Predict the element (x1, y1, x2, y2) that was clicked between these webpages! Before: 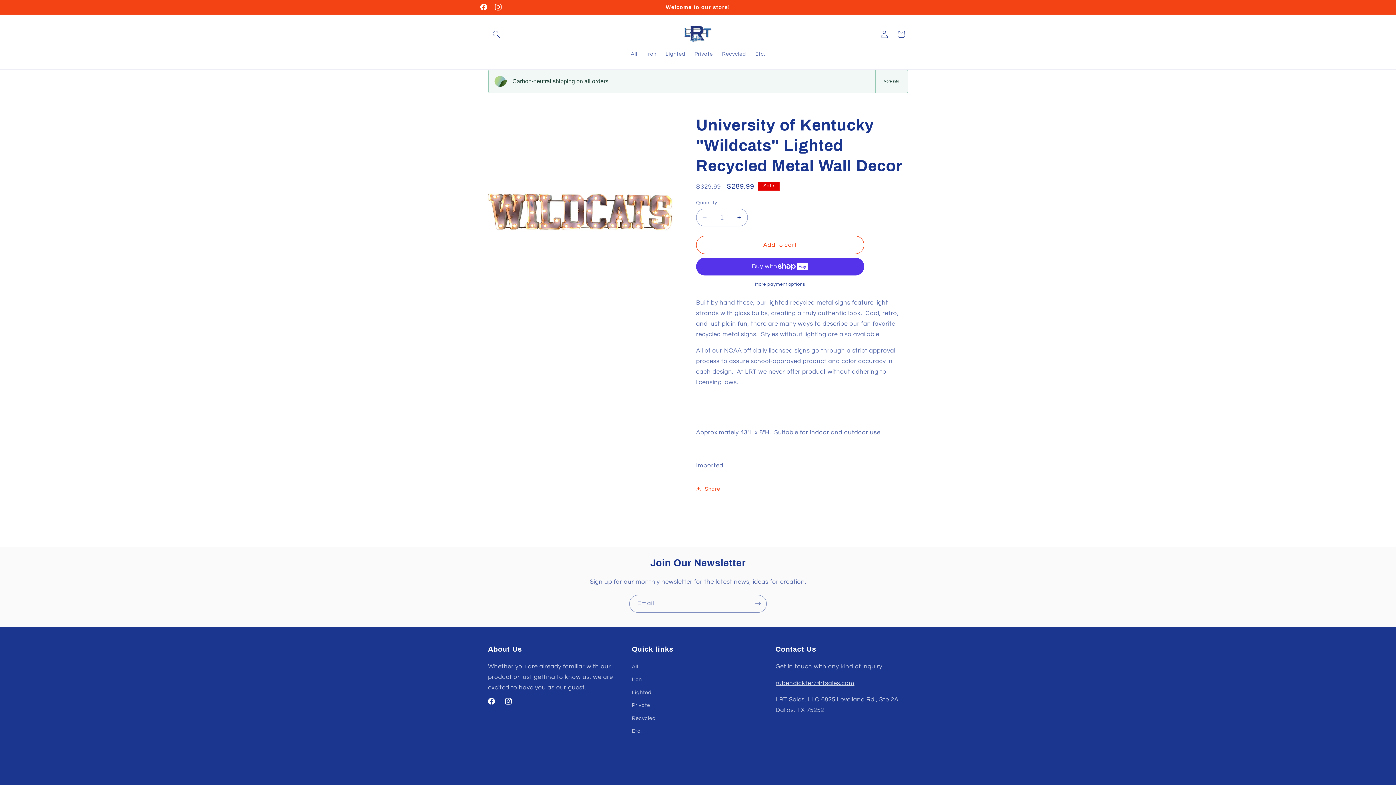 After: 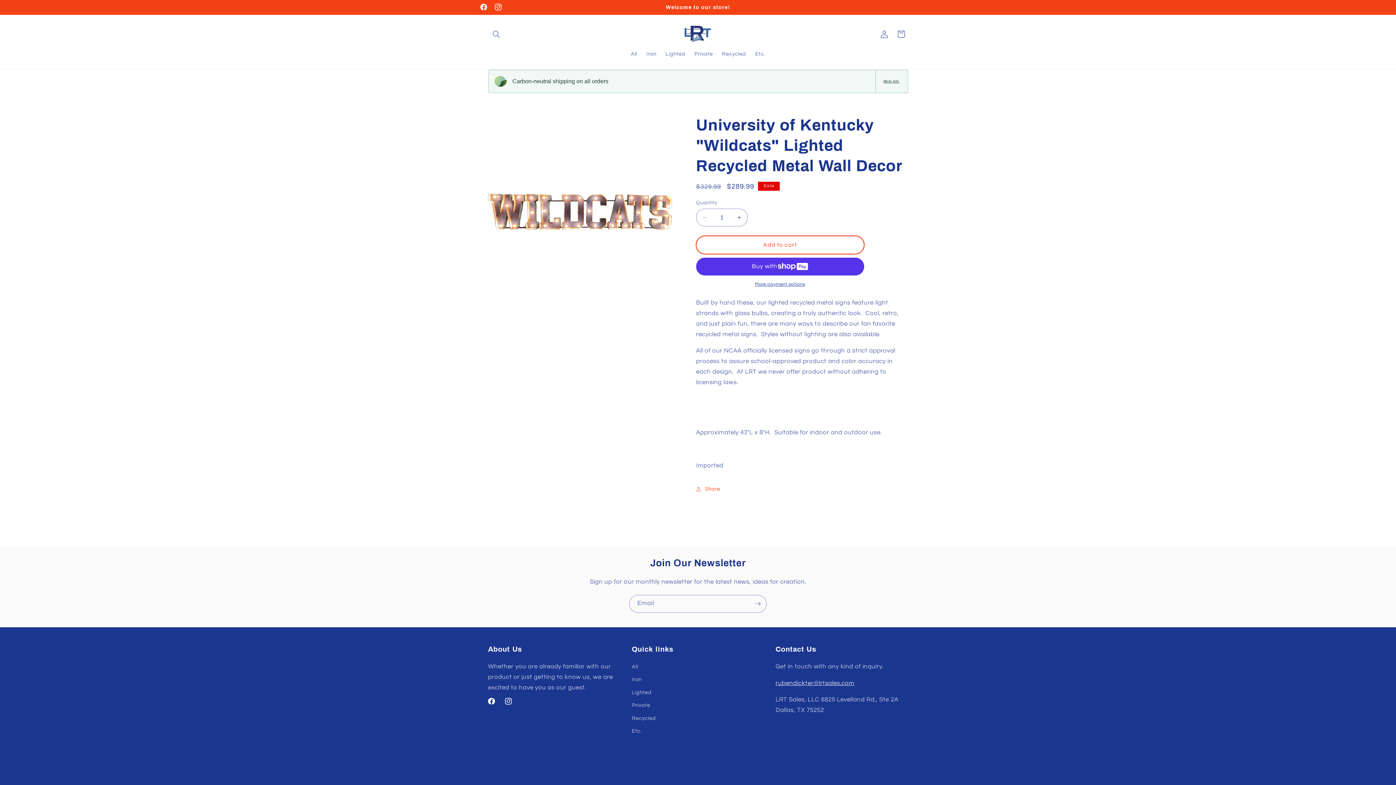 Action: bbox: (696, 236, 864, 254) label: Add to cart